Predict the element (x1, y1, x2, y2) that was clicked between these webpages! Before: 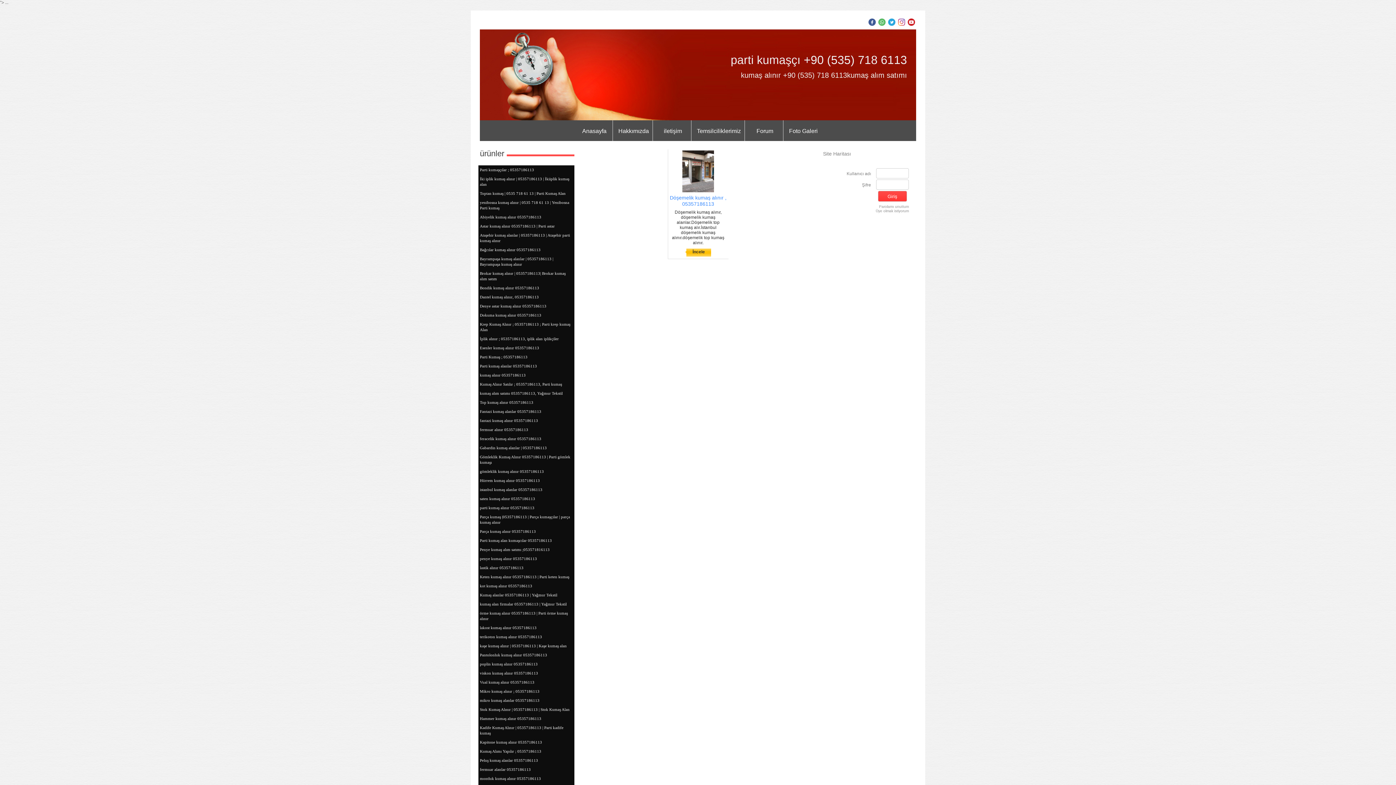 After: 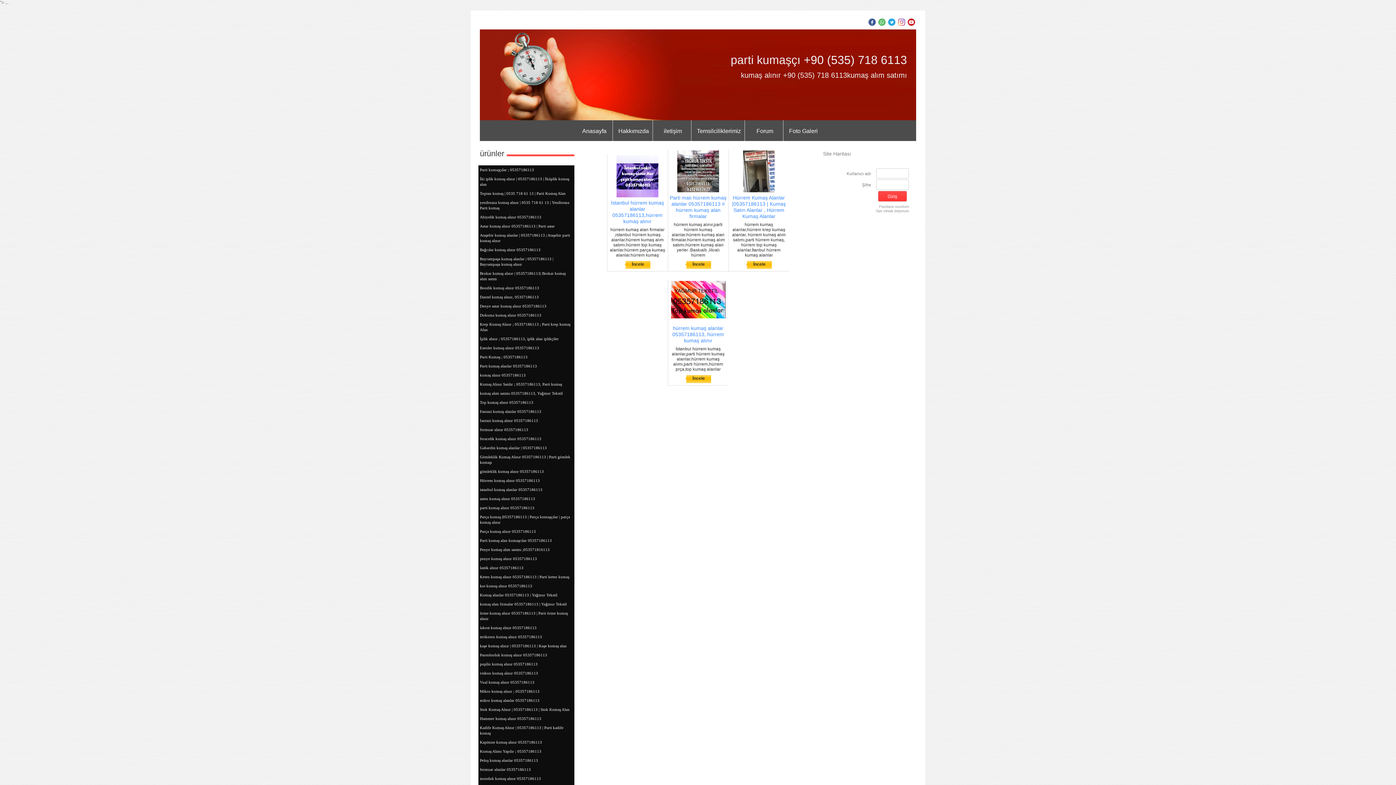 Action: bbox: (478, 476, 574, 485) label: Hürrem kumaş alınır 05357186113